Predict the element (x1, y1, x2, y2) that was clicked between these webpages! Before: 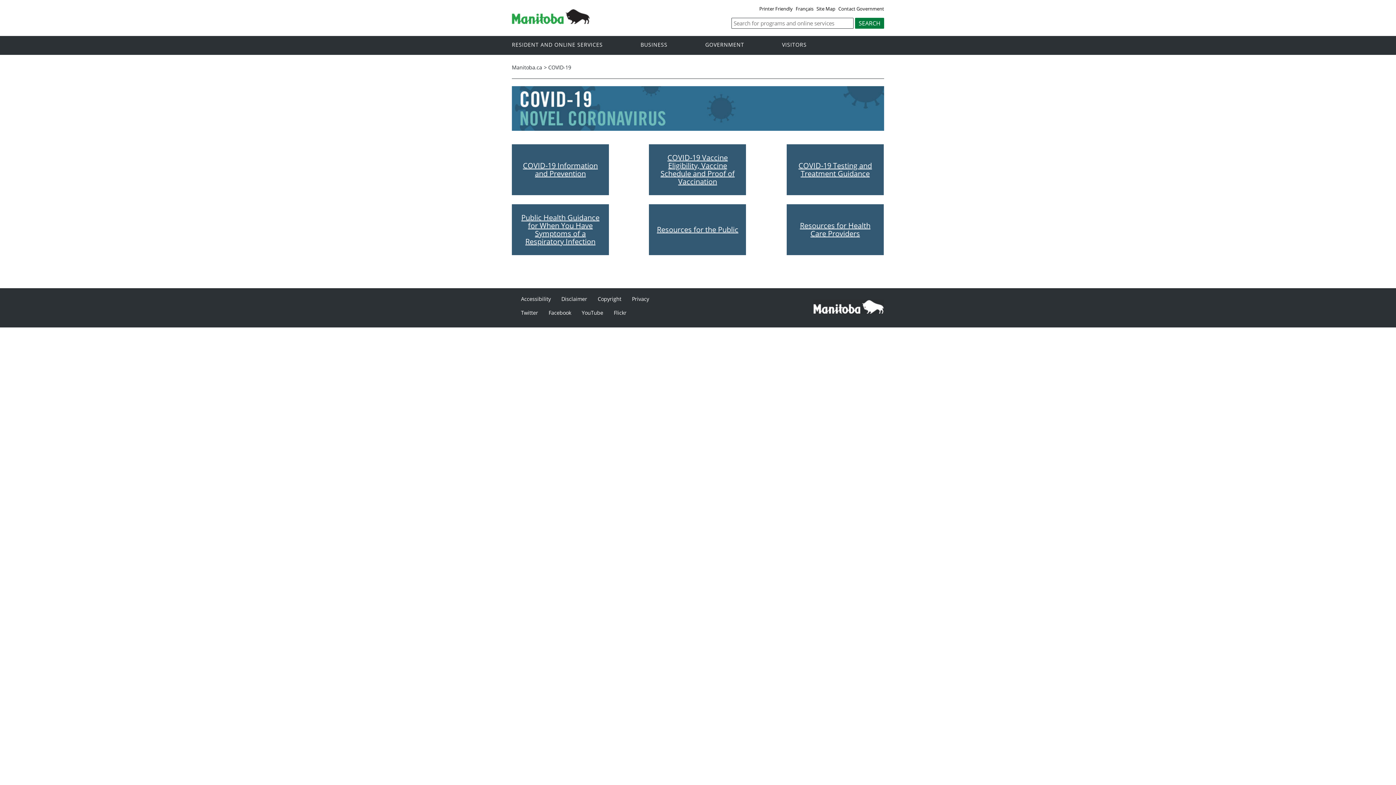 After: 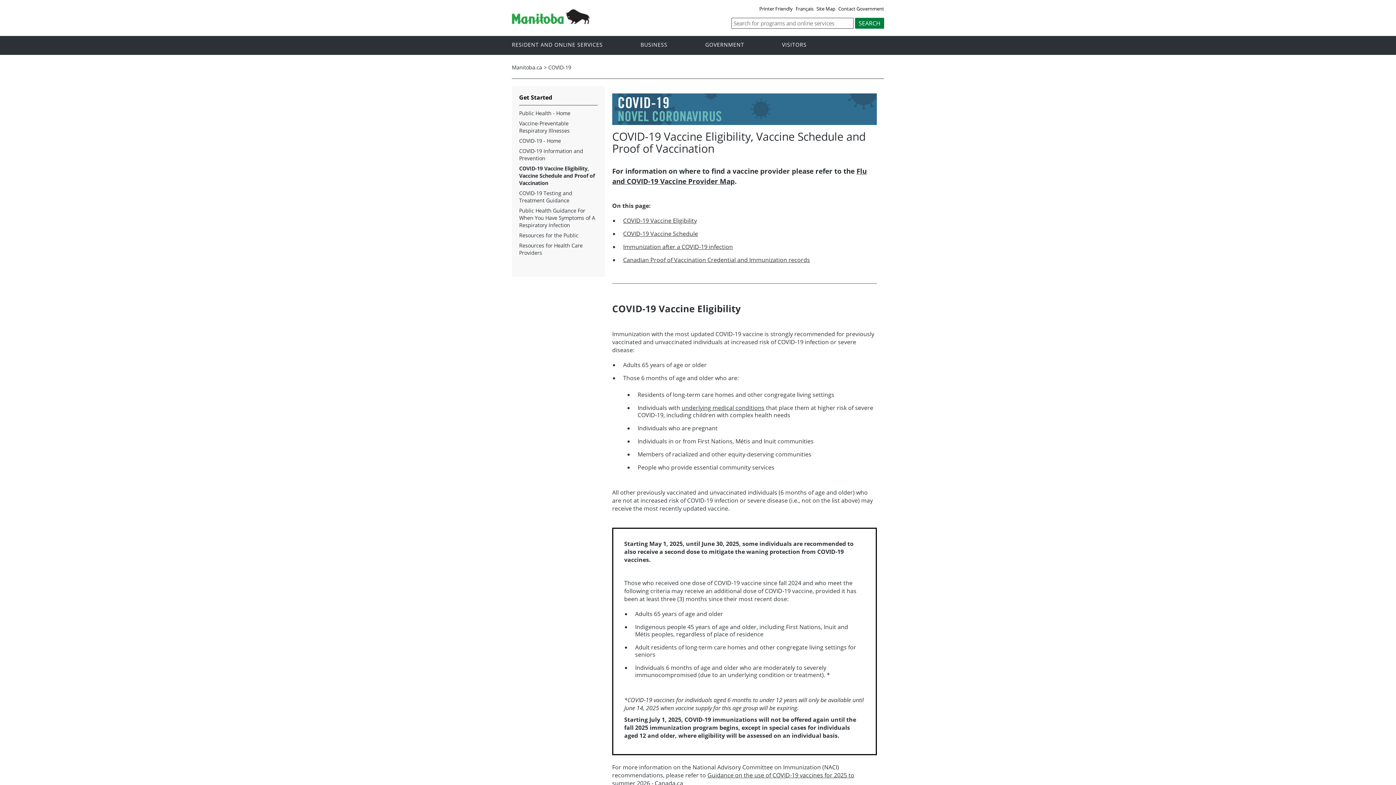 Action: bbox: (548, 63, 571, 70) label: COVID-19